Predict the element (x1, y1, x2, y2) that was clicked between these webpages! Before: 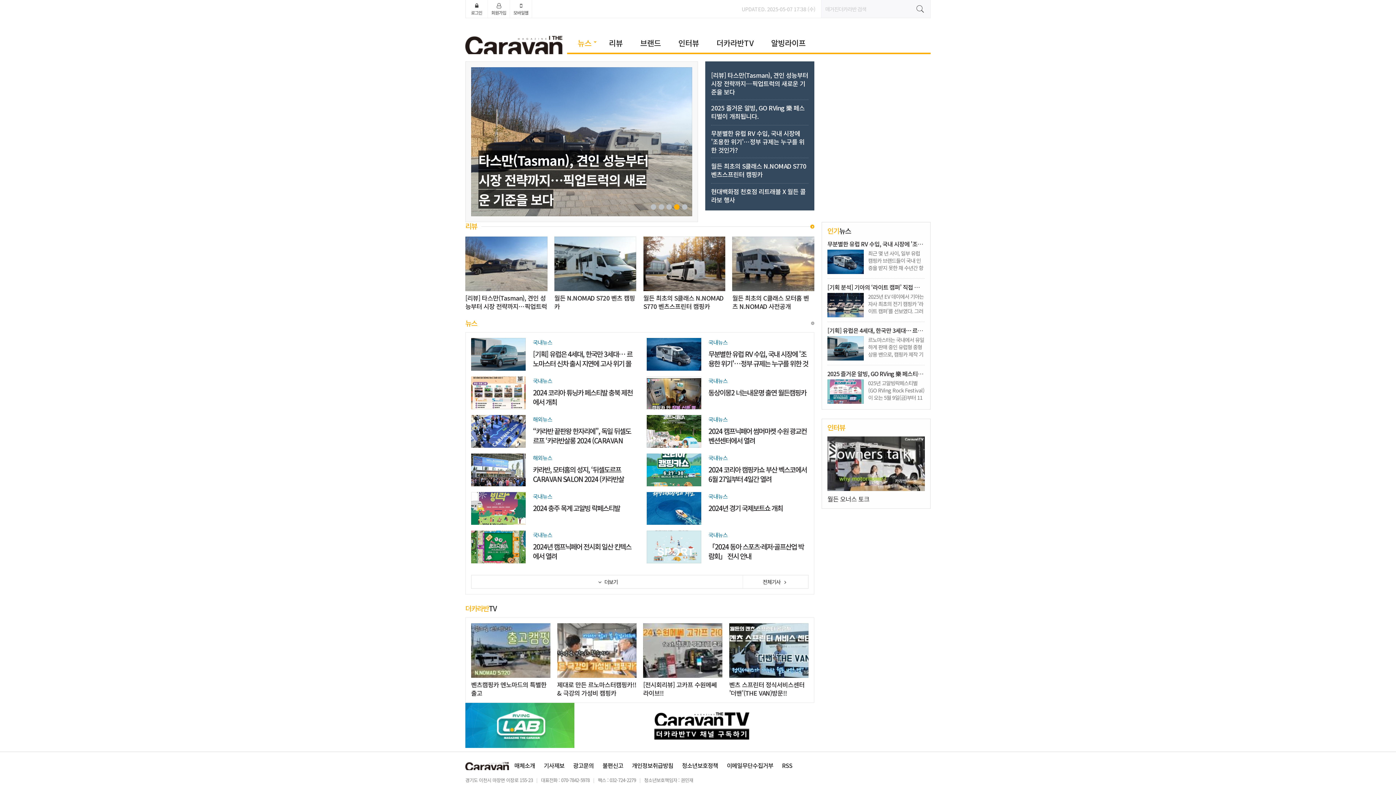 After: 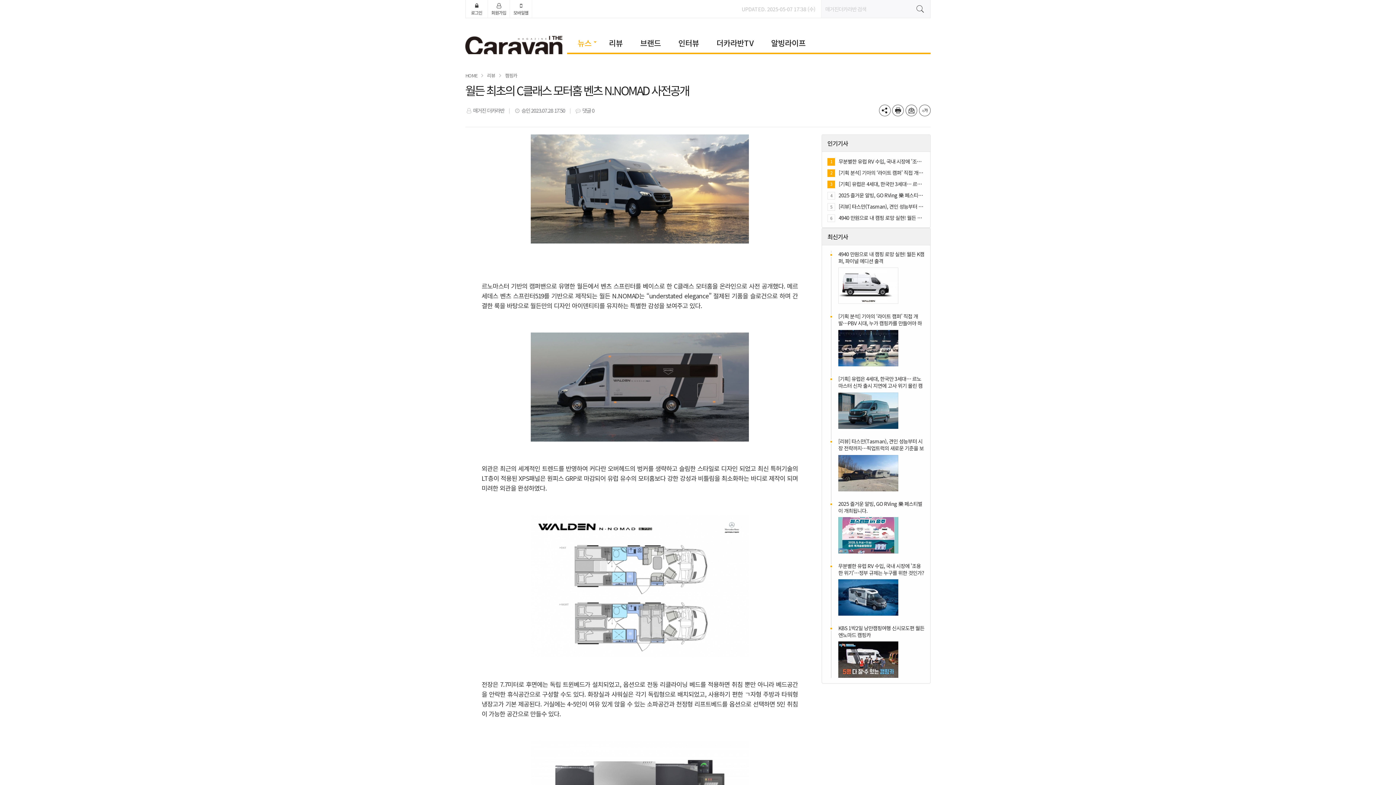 Action: bbox: (732, 293, 814, 310) label: 월든 최초의 C클래스 모터홈 벤츠 N.NOMAD 사전공개